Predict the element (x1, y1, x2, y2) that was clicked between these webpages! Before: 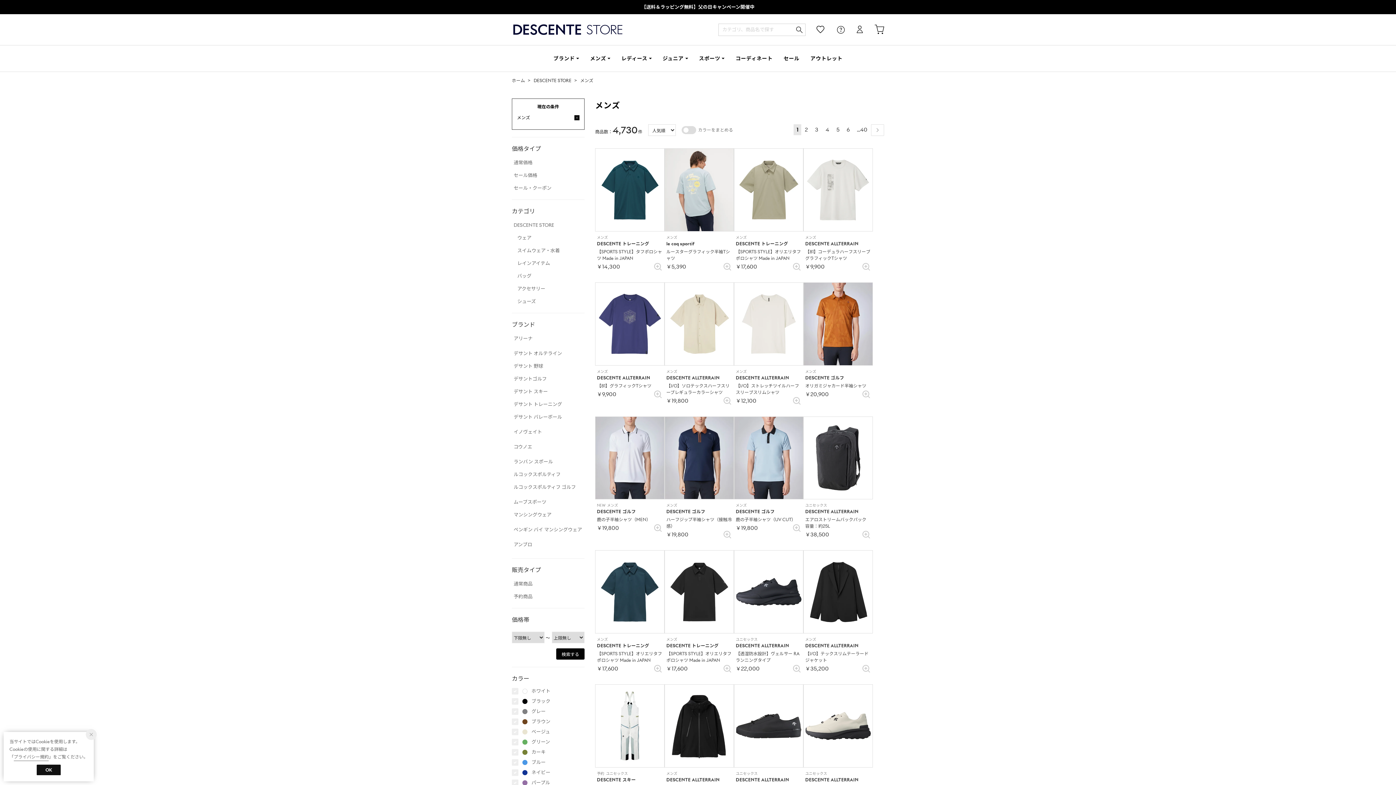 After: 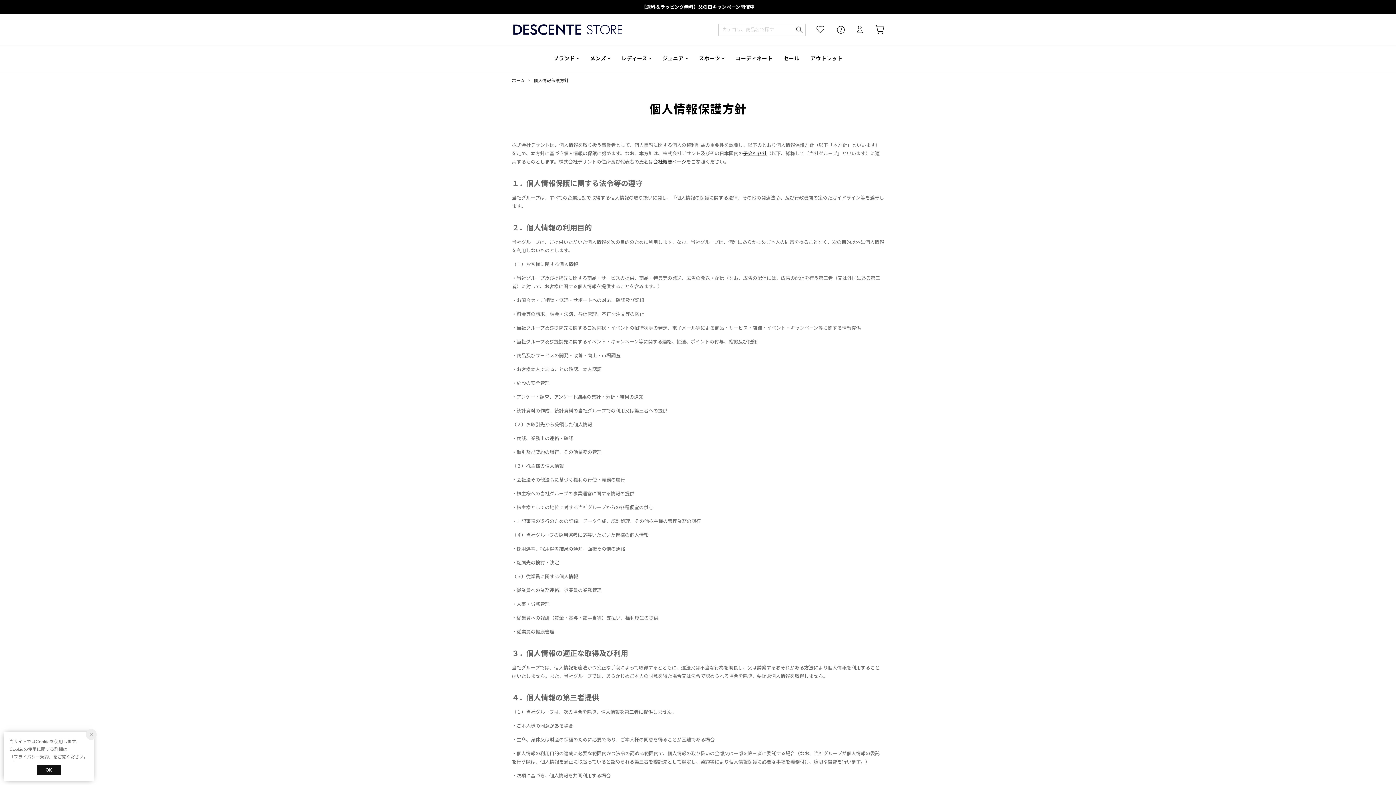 Action: bbox: (13, 753, 48, 761) label: プライバシー規約